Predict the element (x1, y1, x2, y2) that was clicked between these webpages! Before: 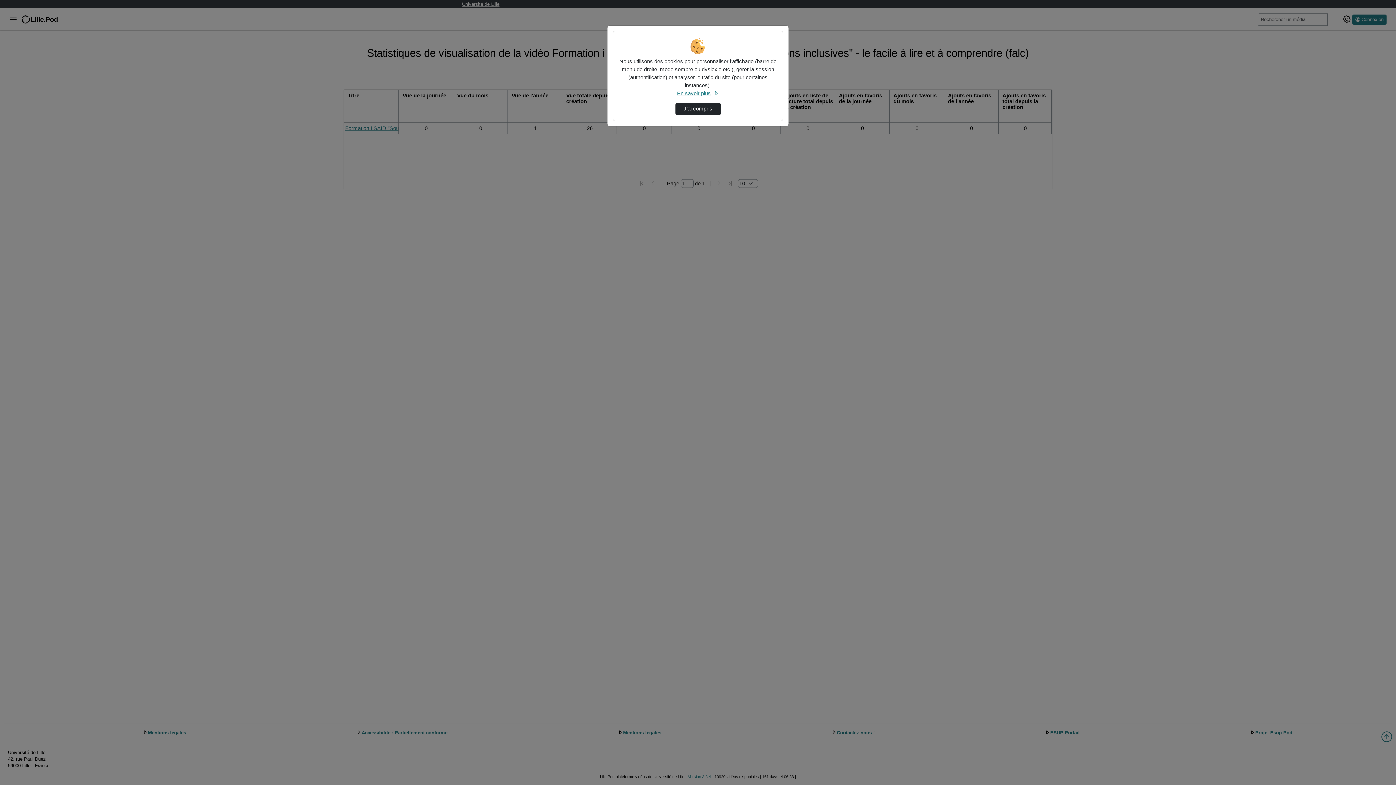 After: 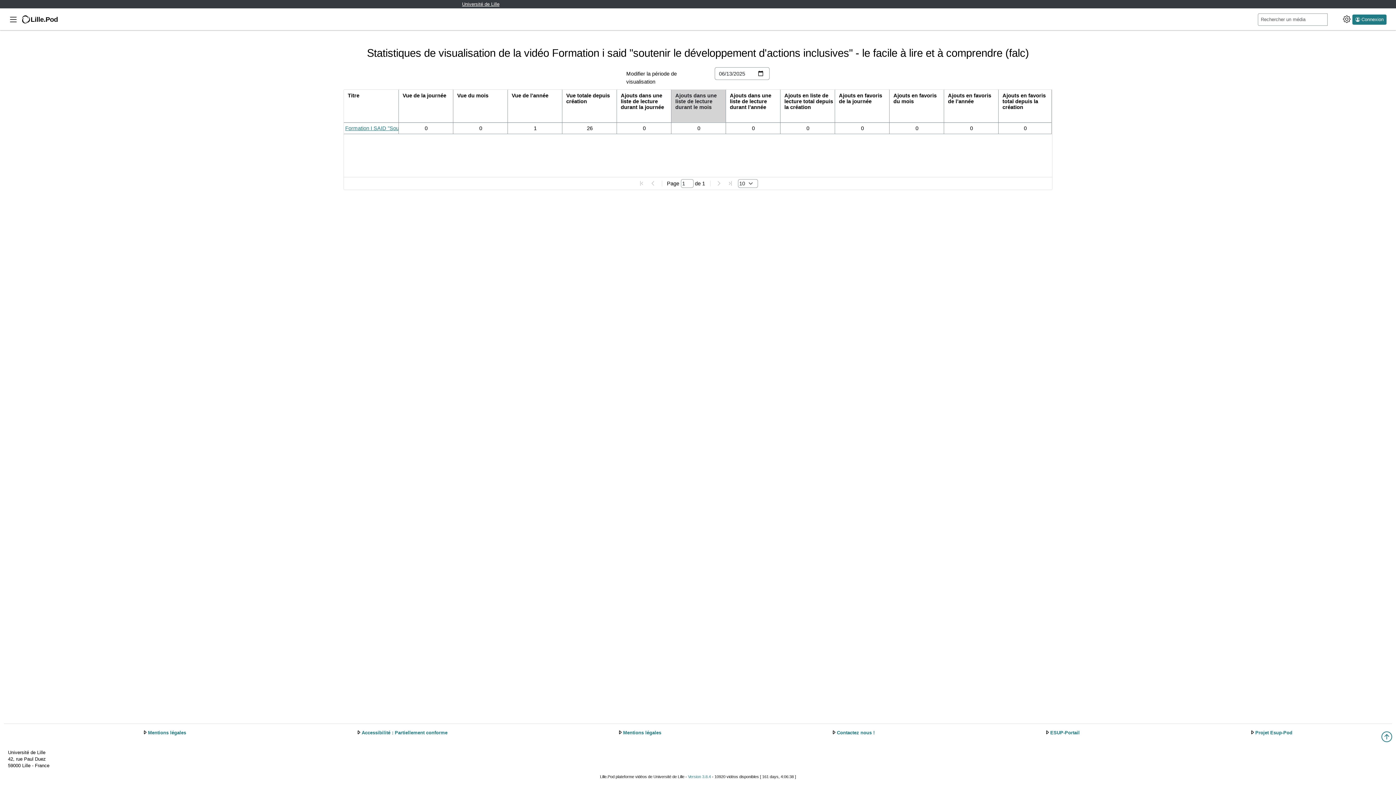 Action: label: J’ai compris bbox: (675, 102, 720, 115)